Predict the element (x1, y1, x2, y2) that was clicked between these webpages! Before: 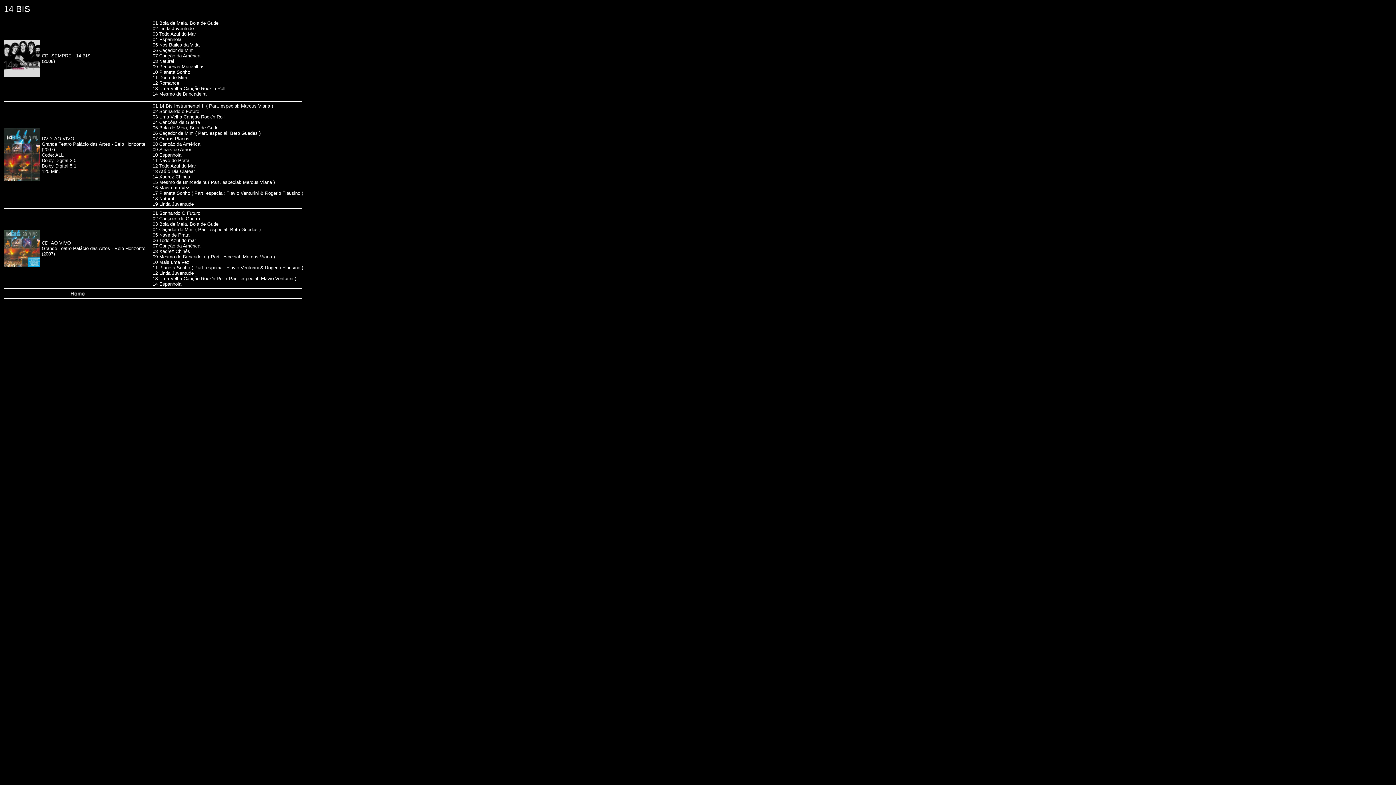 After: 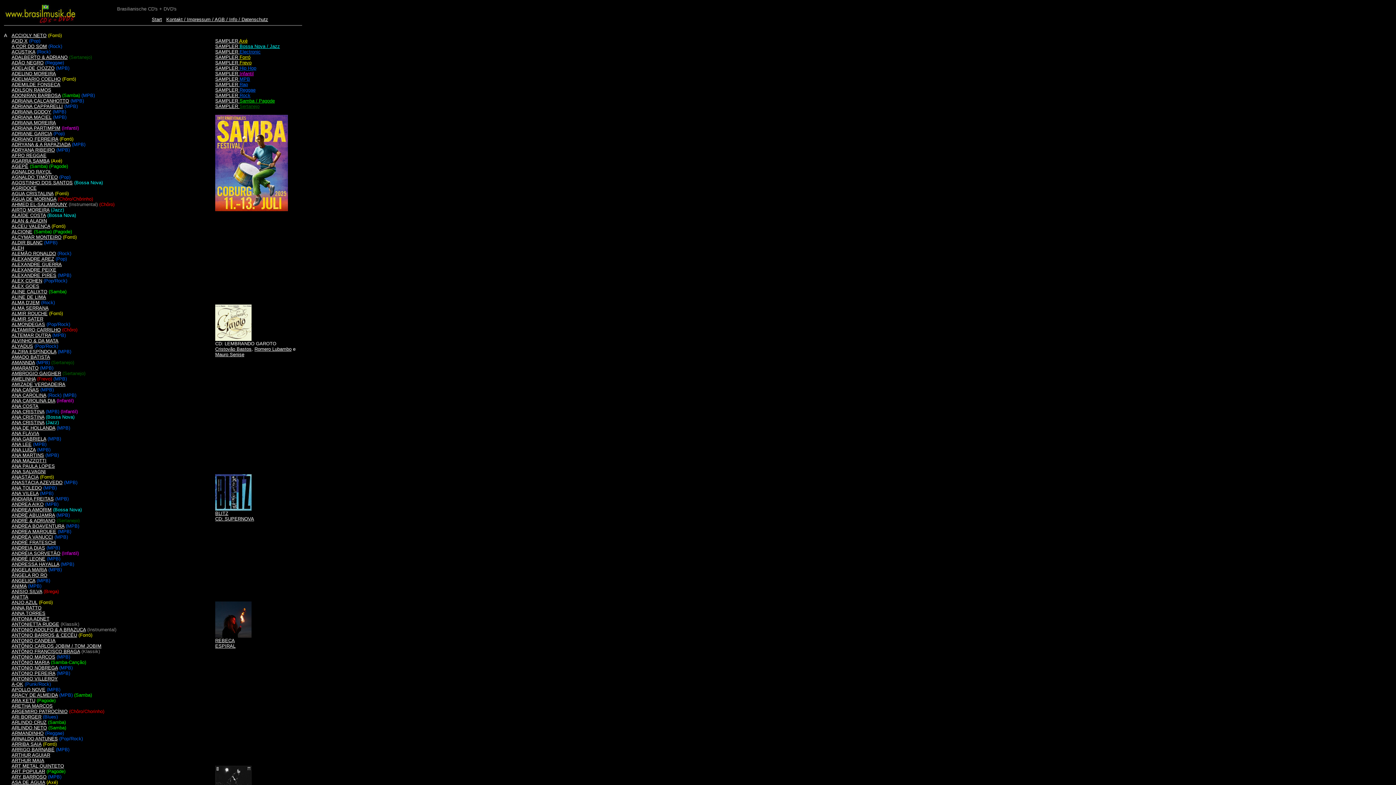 Action: bbox: (68, 292, 87, 298)